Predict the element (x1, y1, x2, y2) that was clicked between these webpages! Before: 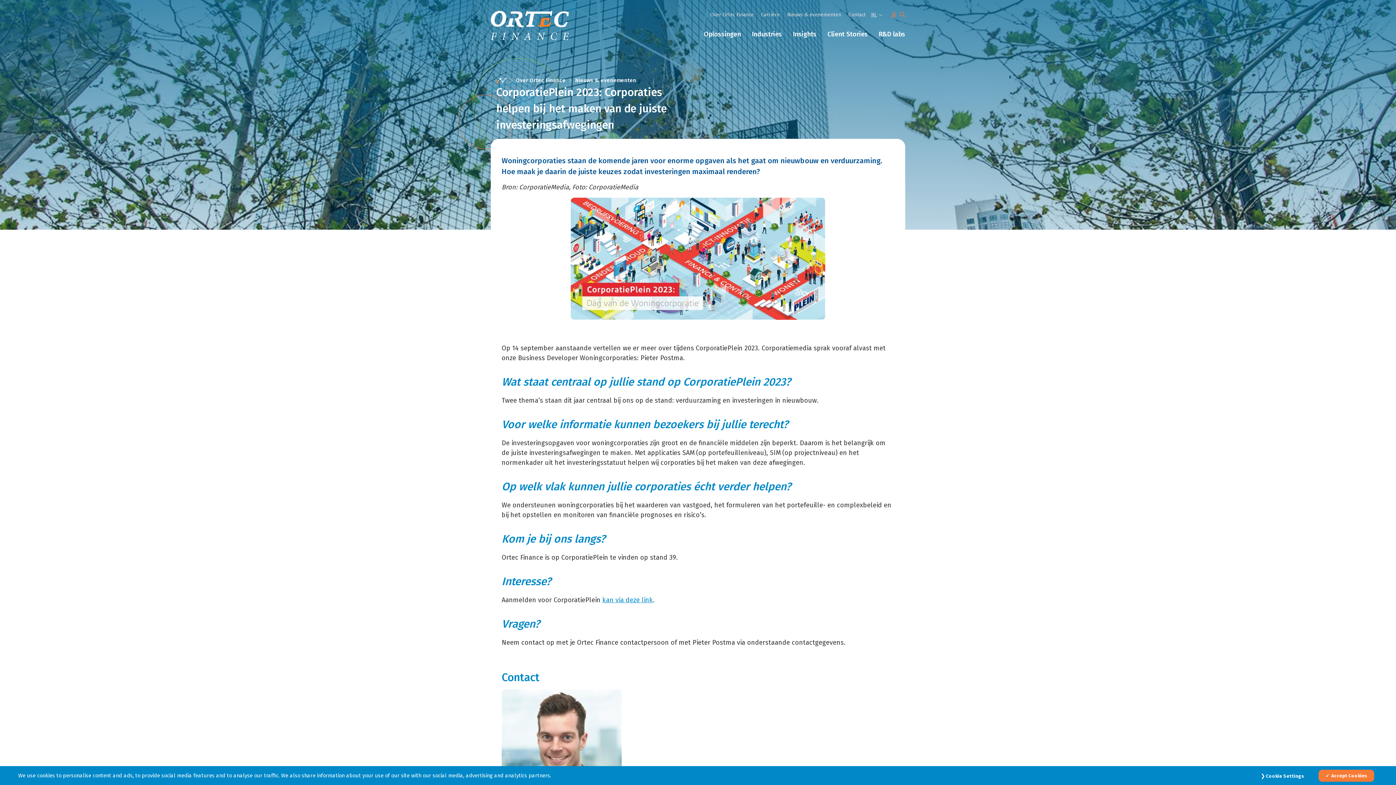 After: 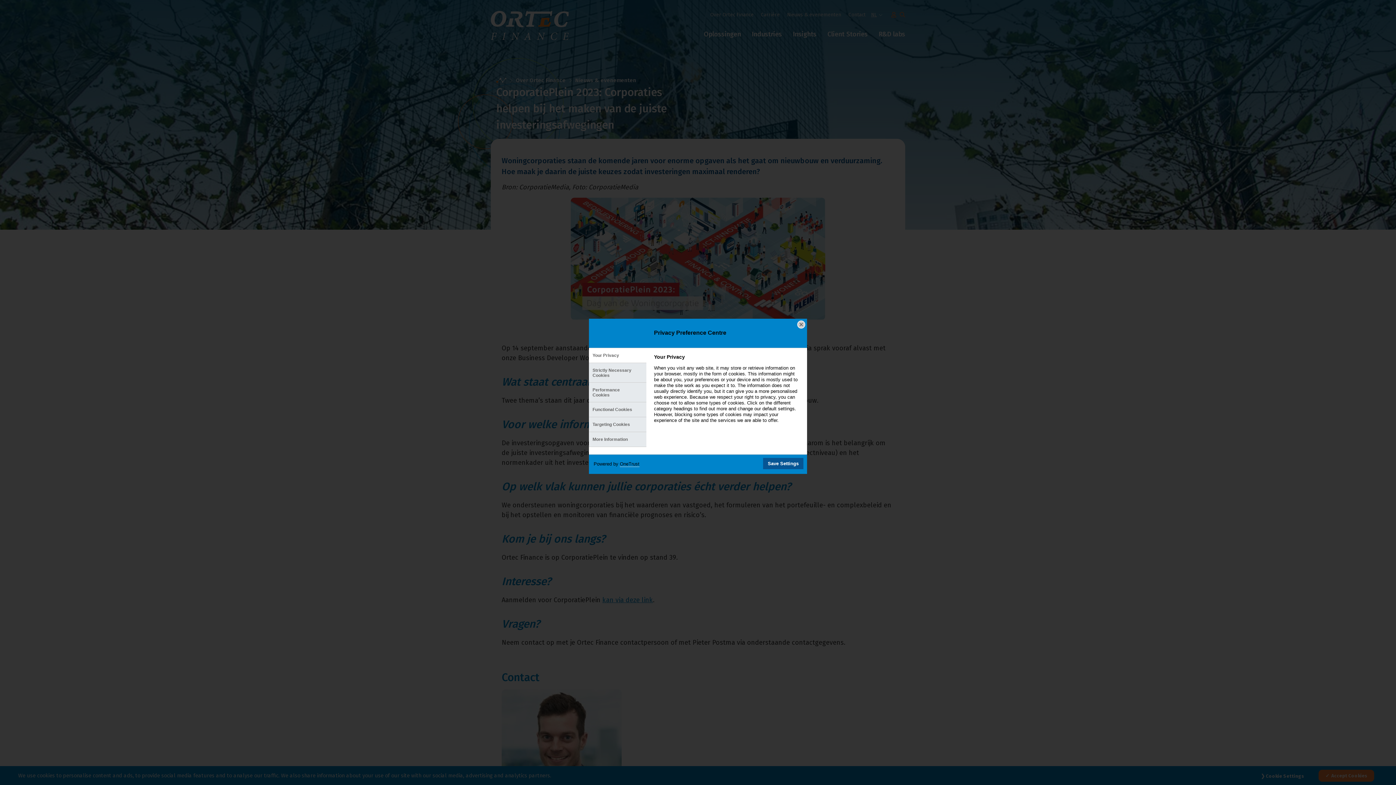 Action: label: Cookie Settings bbox: (1266, 773, 1304, 779)